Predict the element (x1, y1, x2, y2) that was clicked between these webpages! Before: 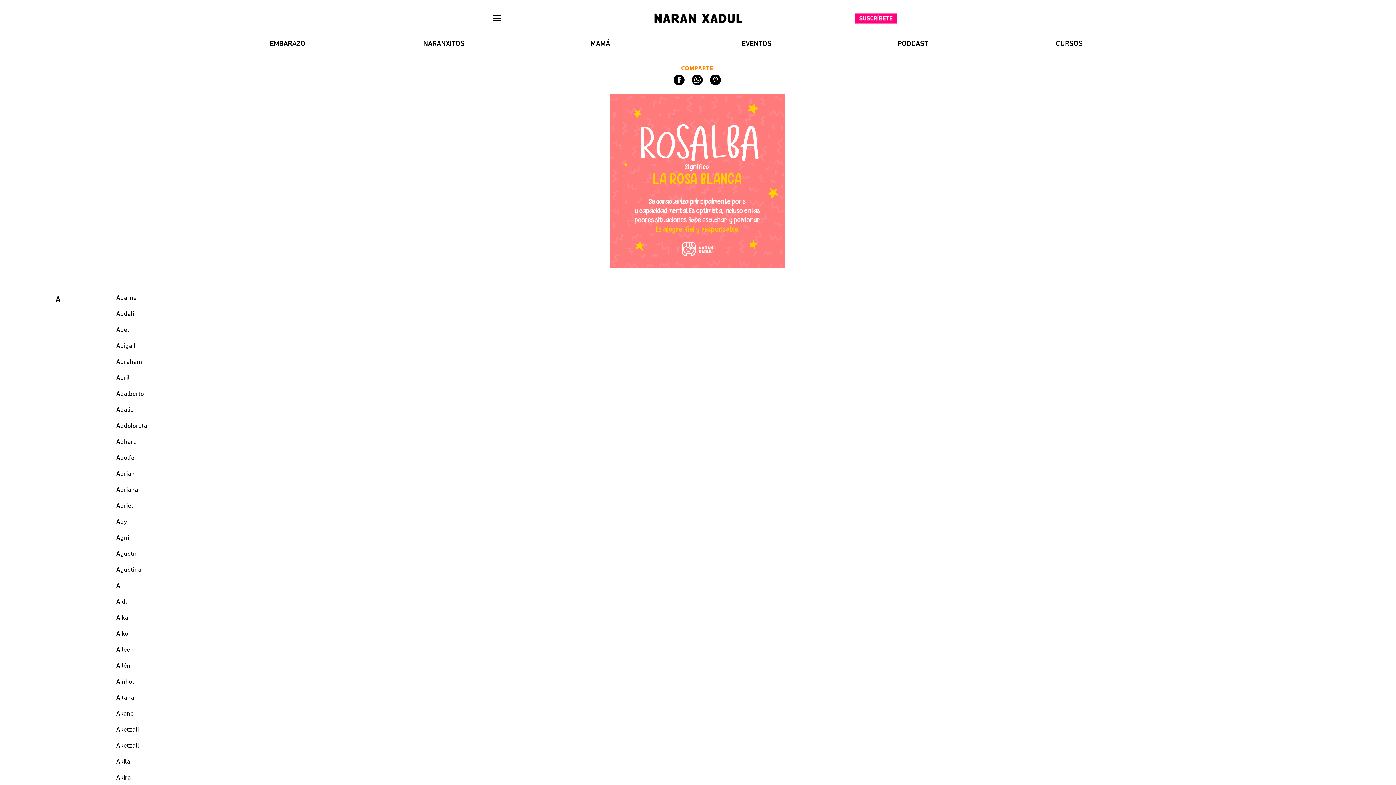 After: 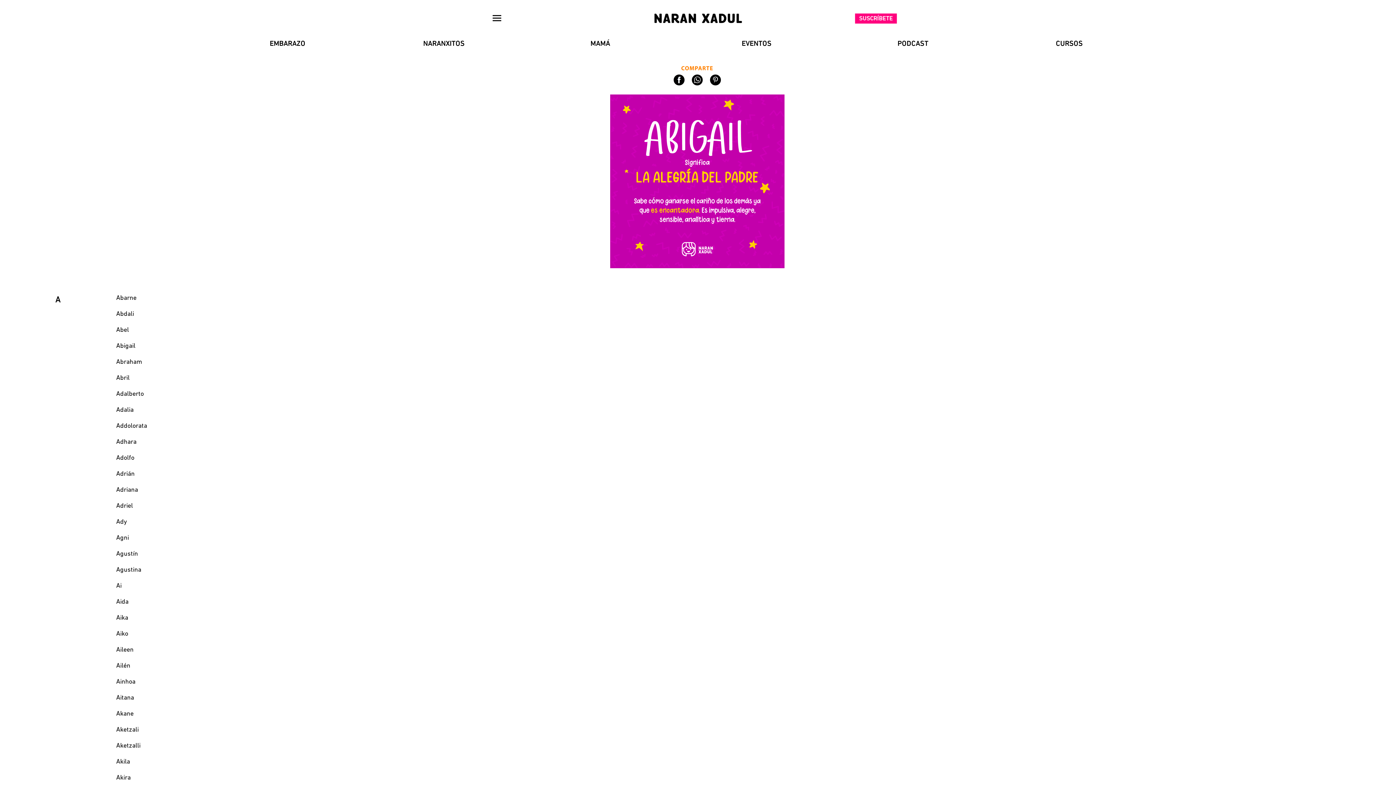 Action: label: Abigail bbox: (116, 342, 135, 349)